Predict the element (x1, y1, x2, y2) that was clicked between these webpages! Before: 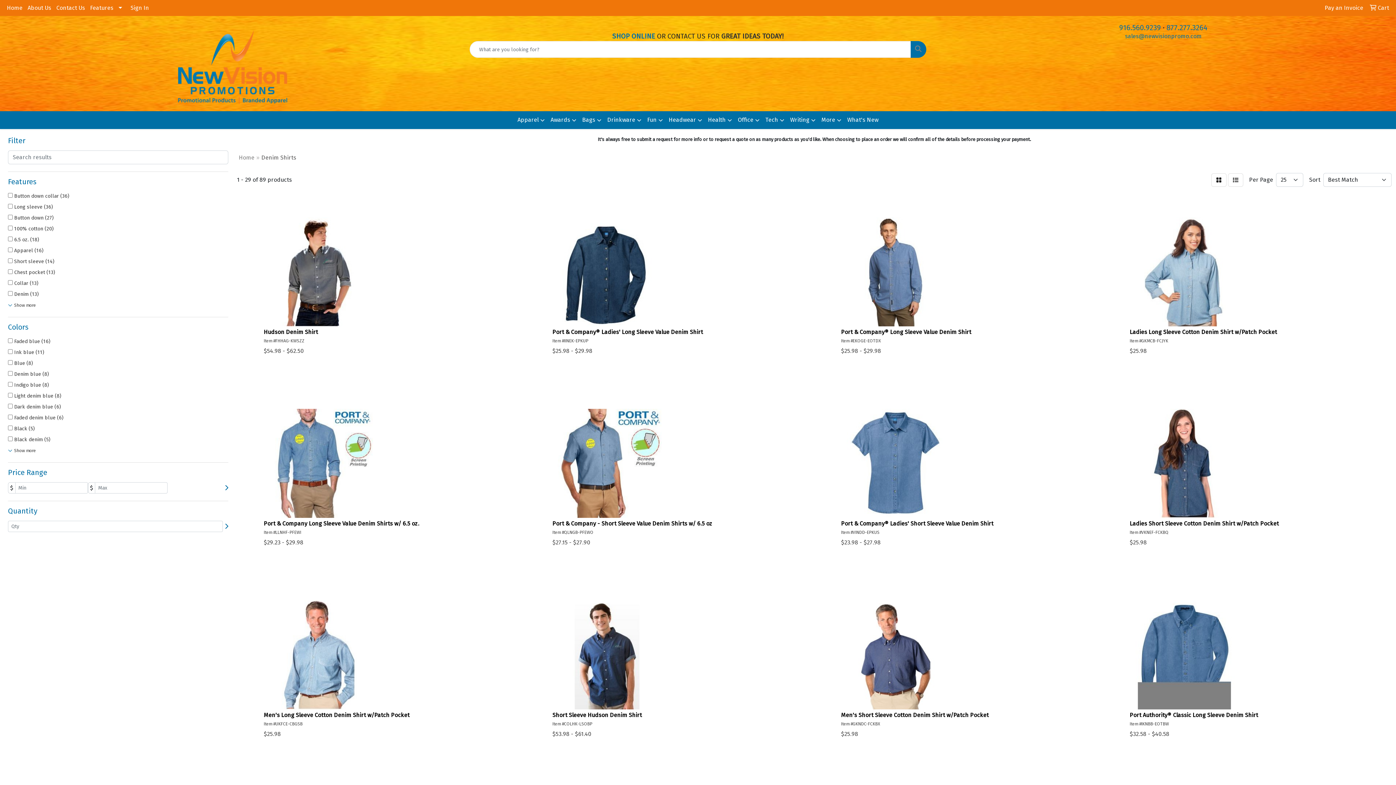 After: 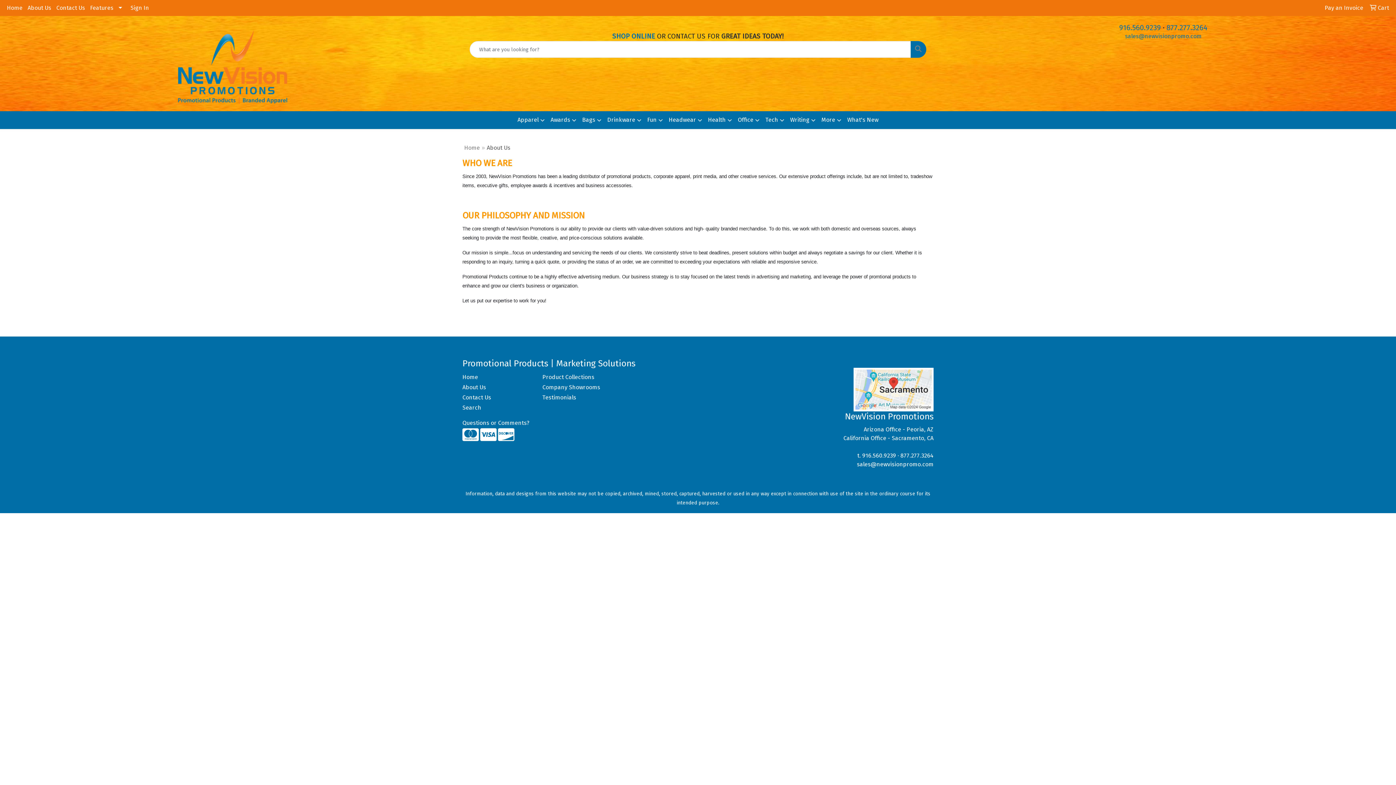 Action: label: About Us bbox: (25, 0, 53, 16)